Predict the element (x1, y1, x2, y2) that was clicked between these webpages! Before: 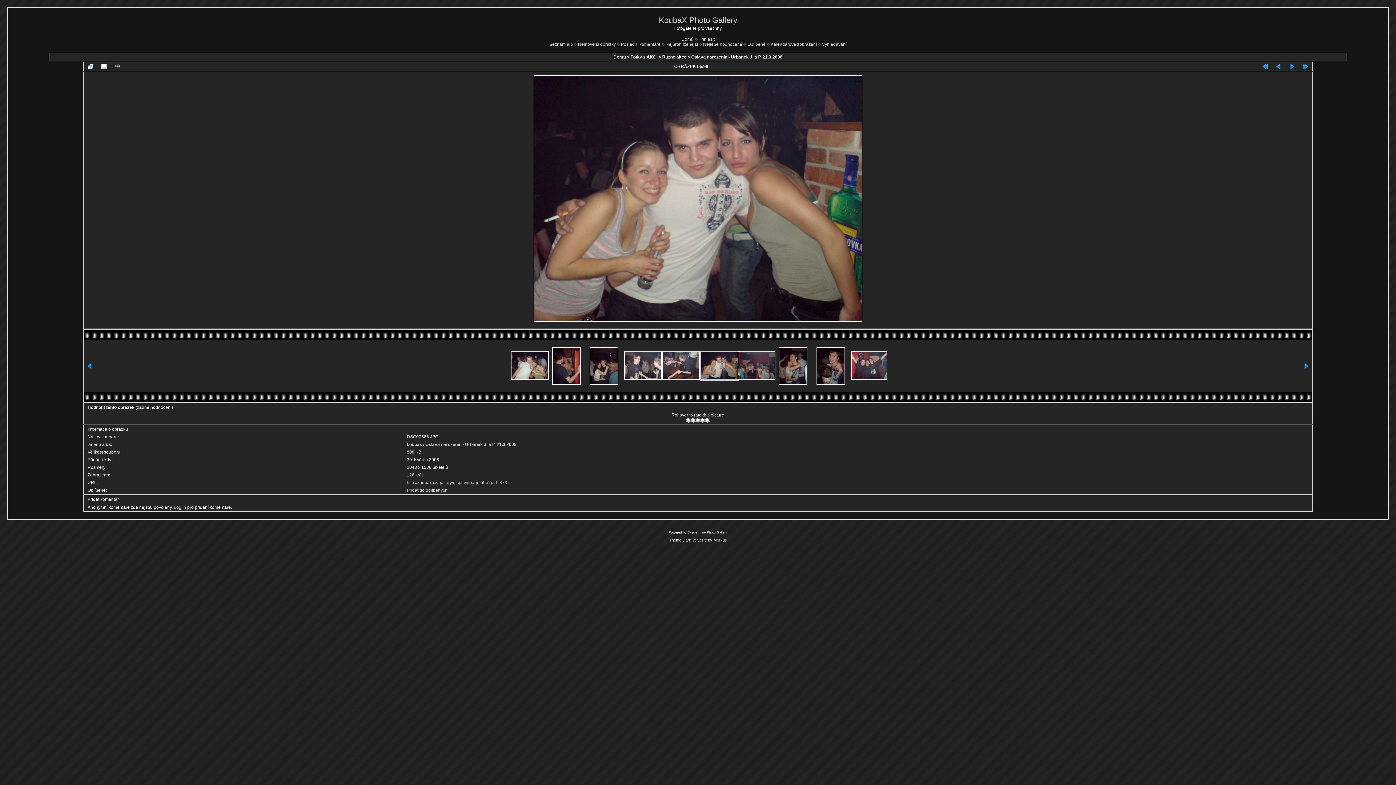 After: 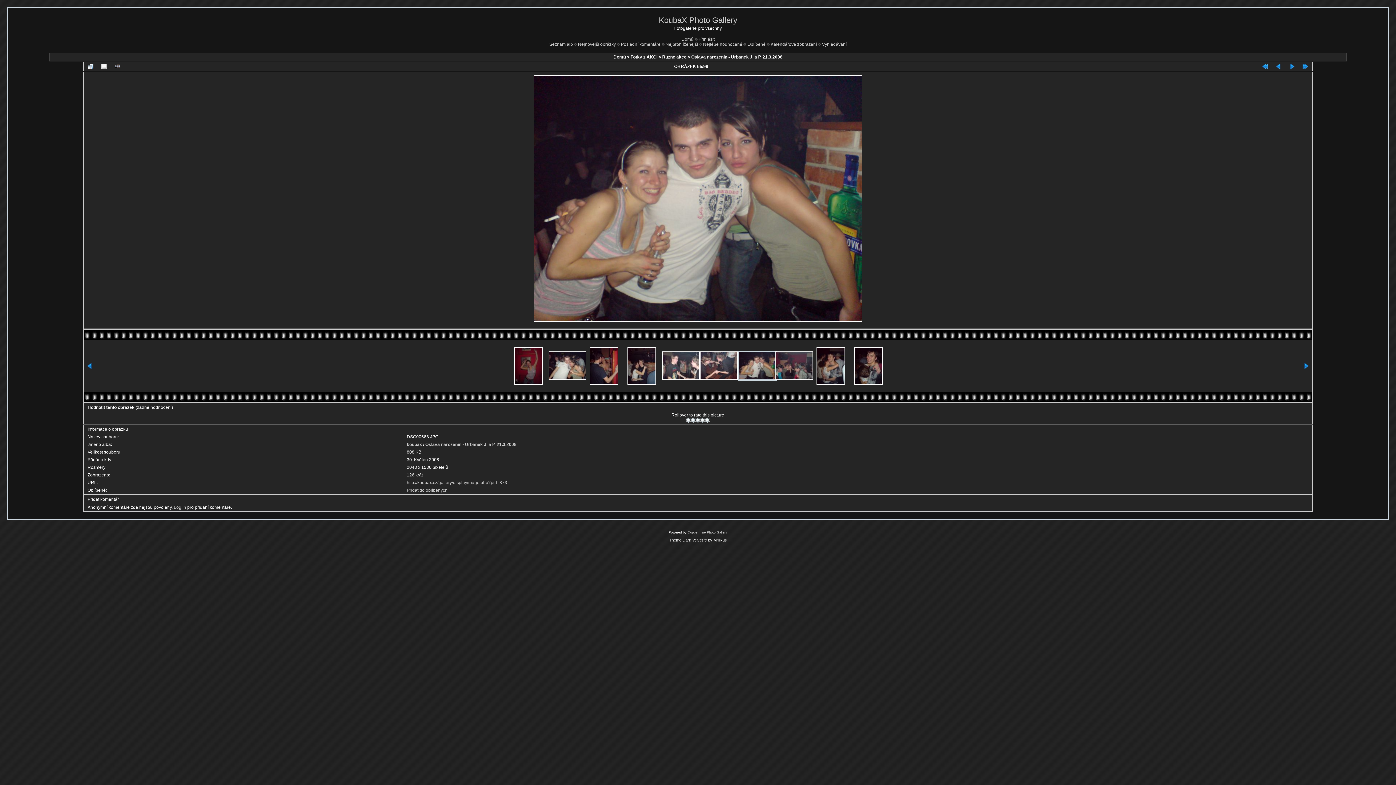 Action: bbox: (86, 365, 92, 370)